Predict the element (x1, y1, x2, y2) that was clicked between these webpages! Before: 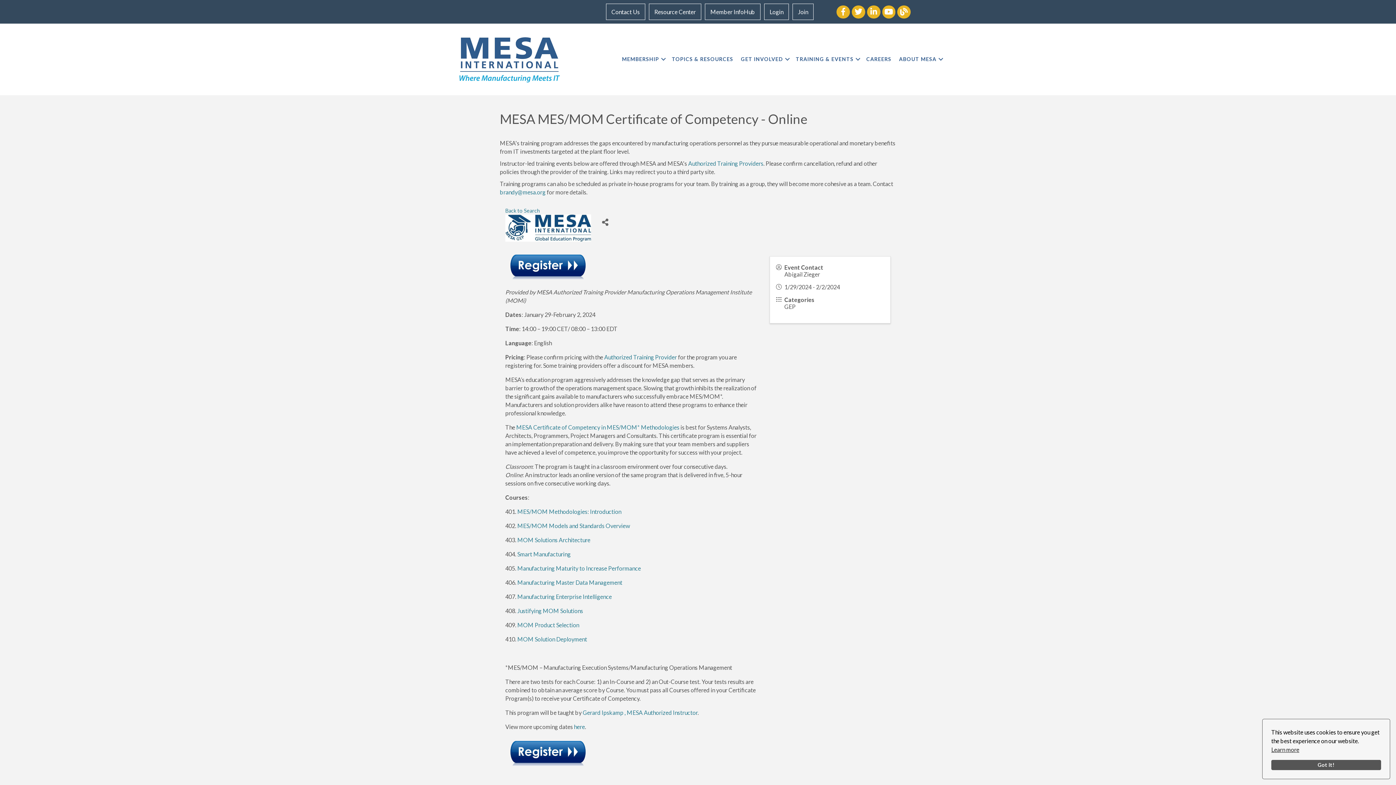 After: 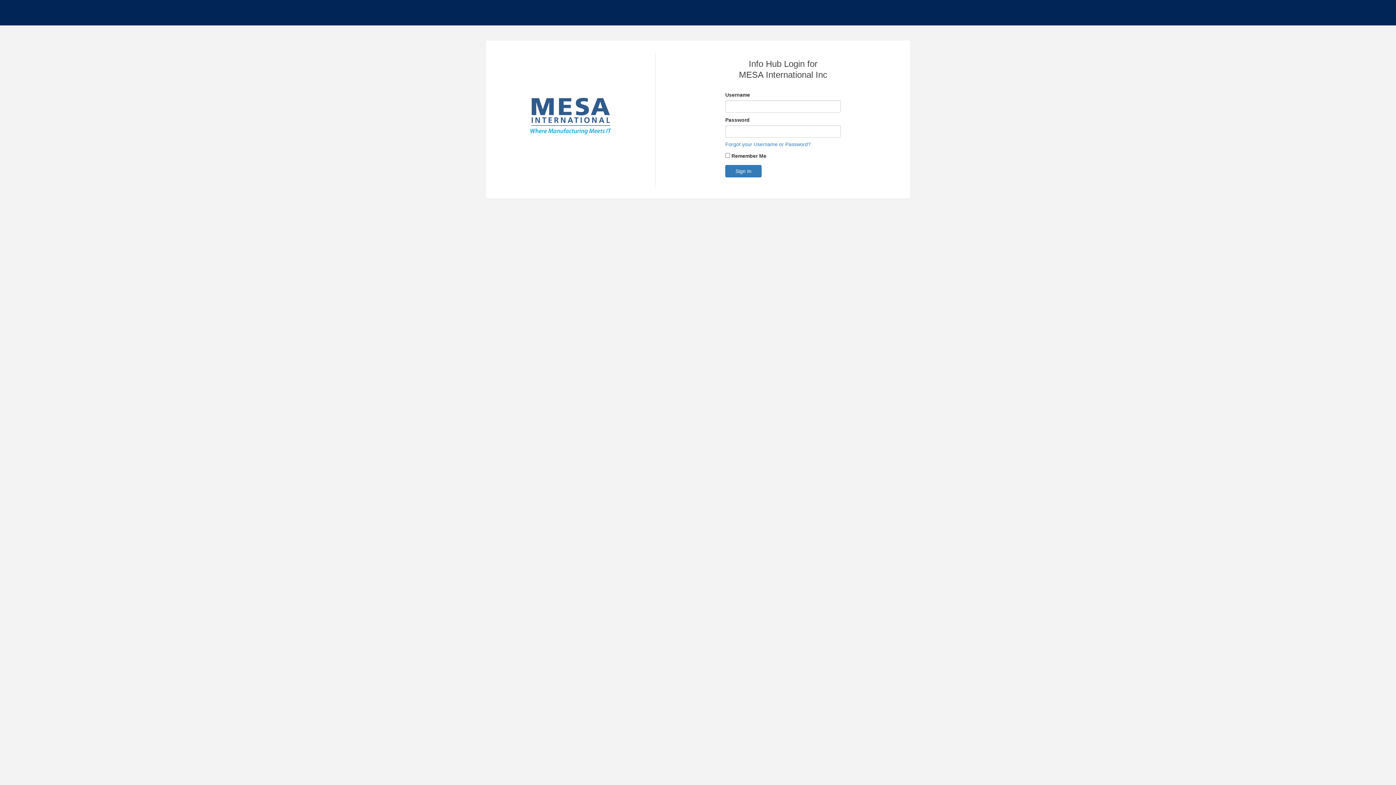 Action: bbox: (705, 3, 760, 20) label: Member InfoHub